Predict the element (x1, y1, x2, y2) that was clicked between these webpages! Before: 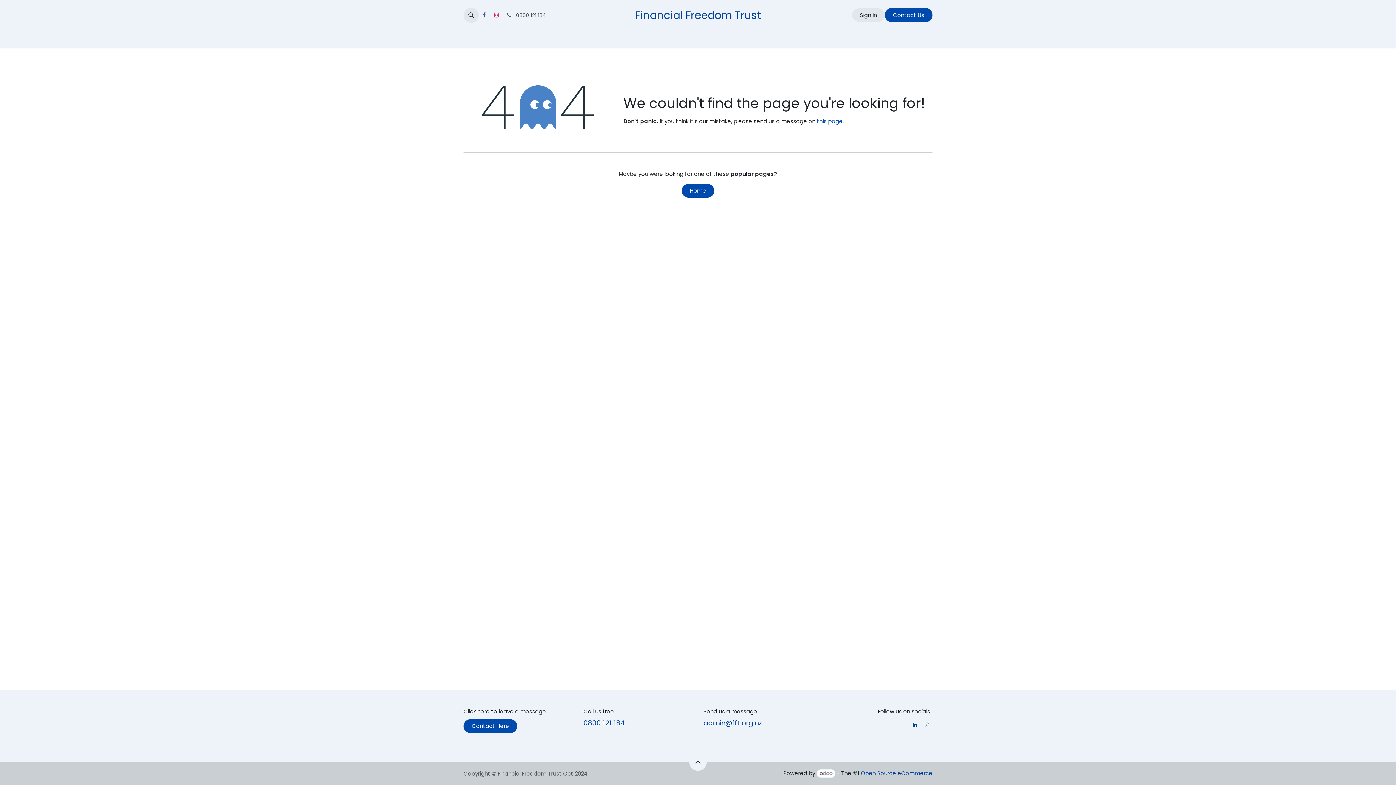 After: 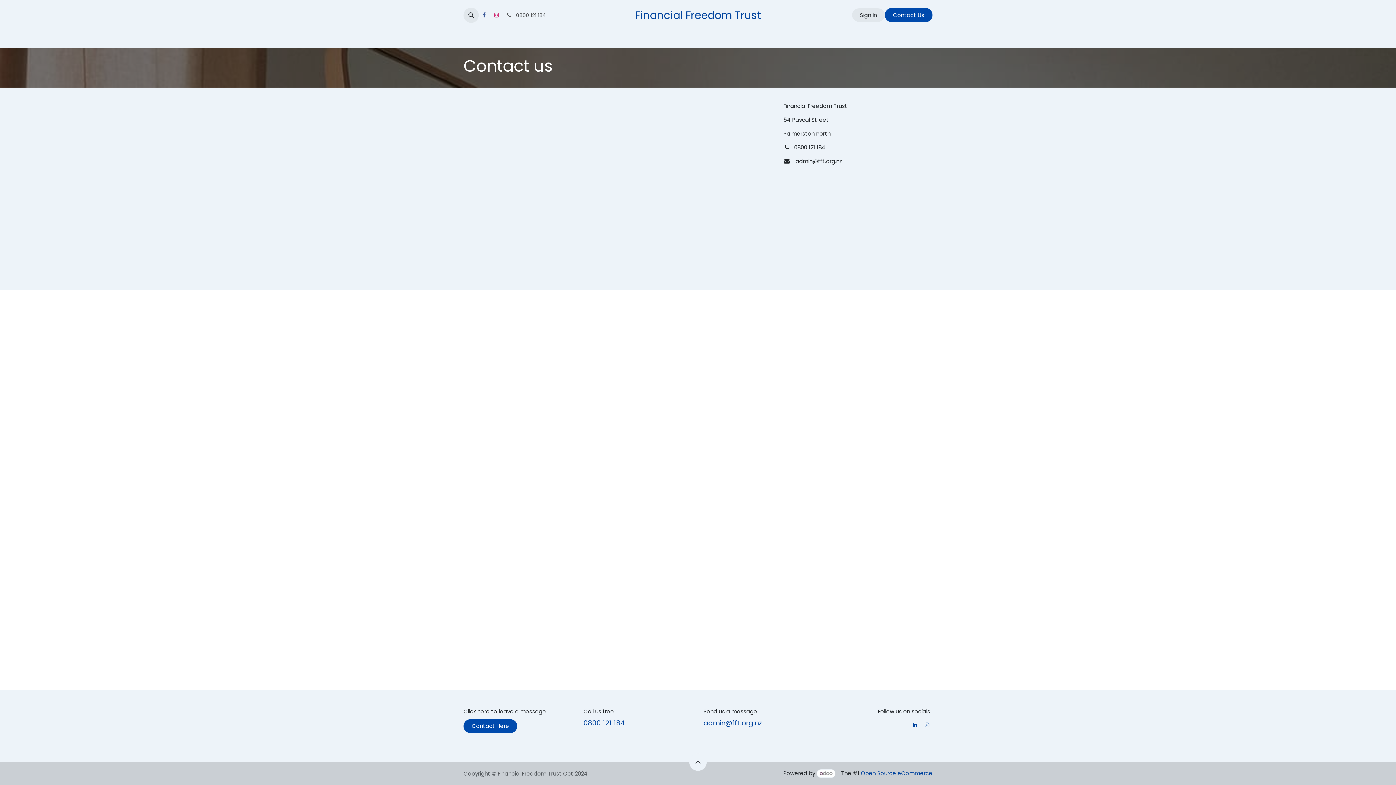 Action: label: Contact Us bbox: (885, 8, 932, 22)